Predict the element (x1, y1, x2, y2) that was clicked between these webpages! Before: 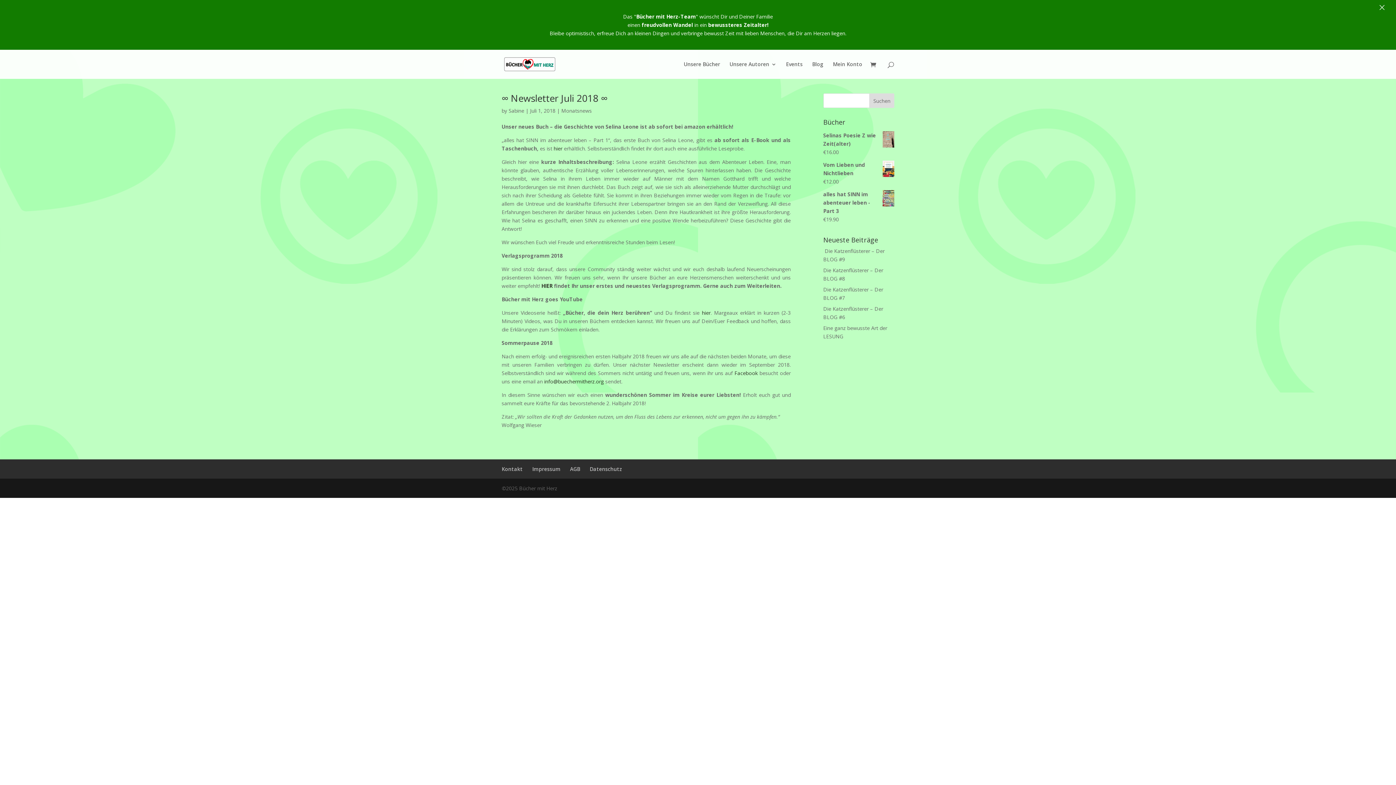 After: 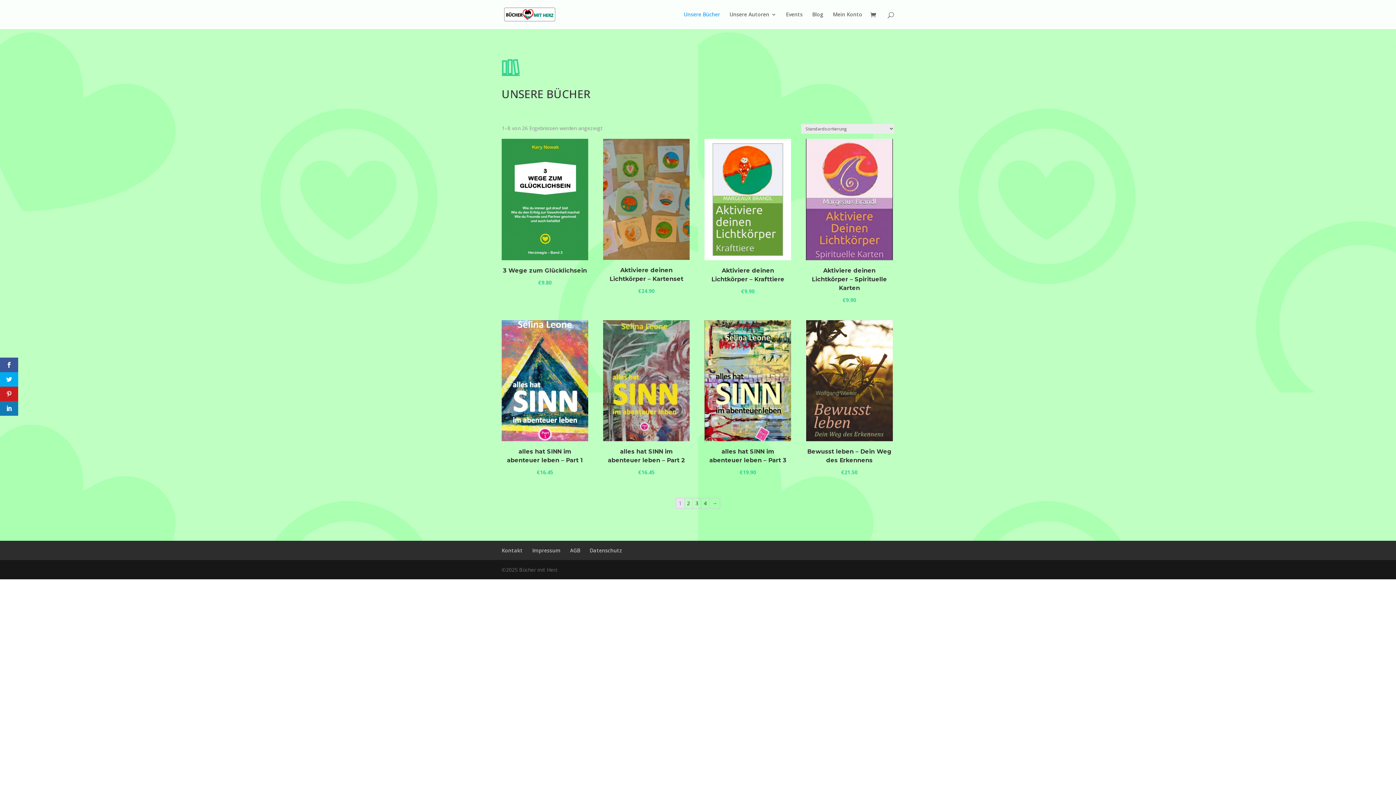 Action: label: Unsere Bücher bbox: (684, 12, 720, 29)